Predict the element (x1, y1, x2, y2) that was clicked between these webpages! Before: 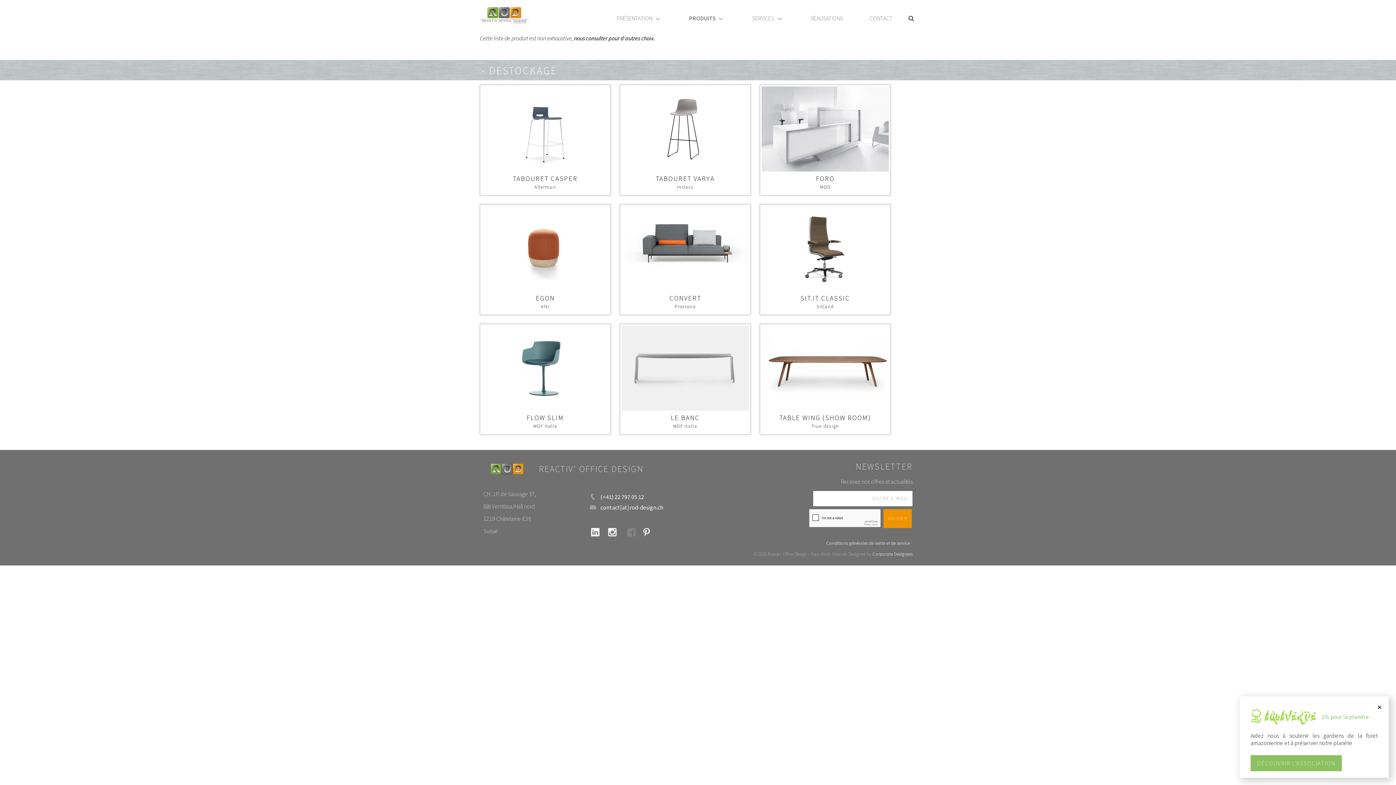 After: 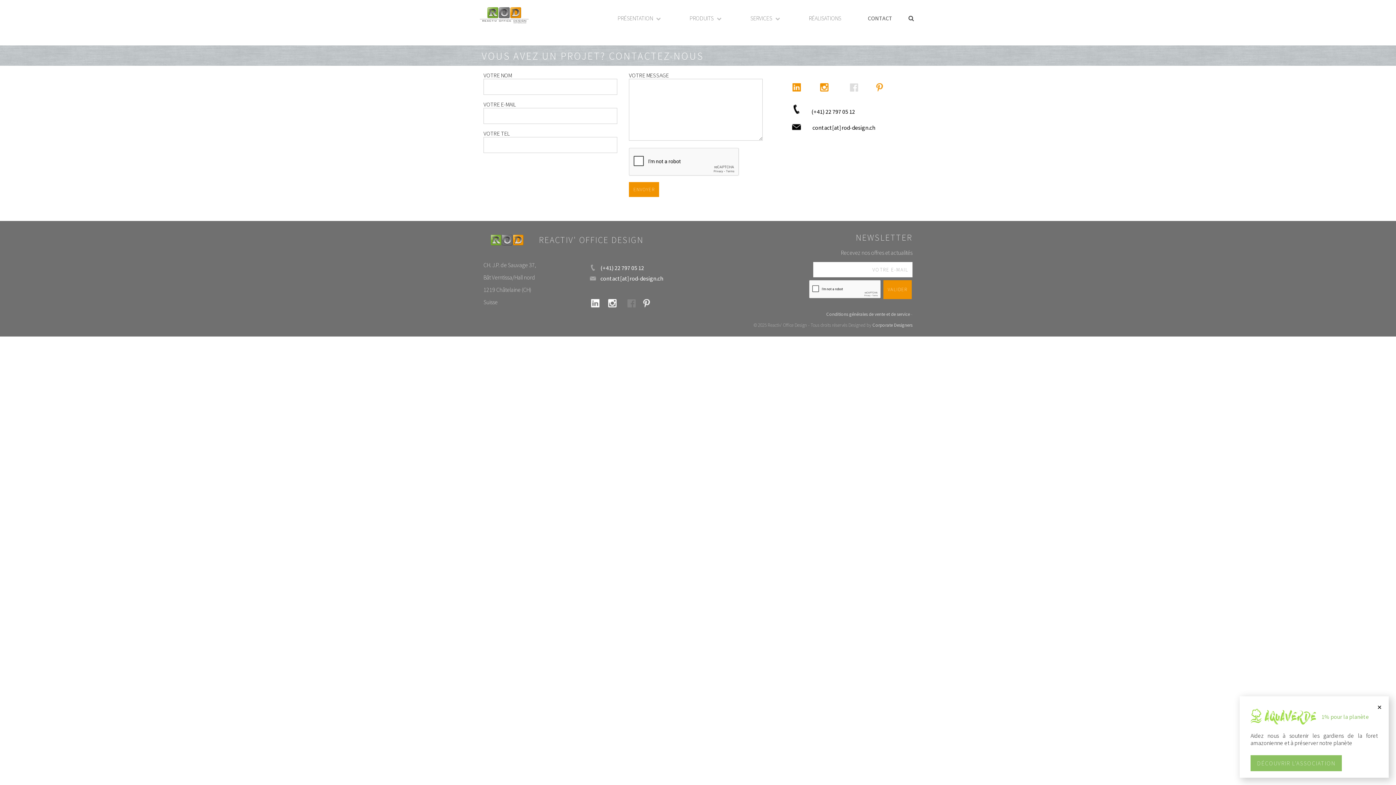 Action: bbox: (869, 14, 892, 21) label: CONTACT